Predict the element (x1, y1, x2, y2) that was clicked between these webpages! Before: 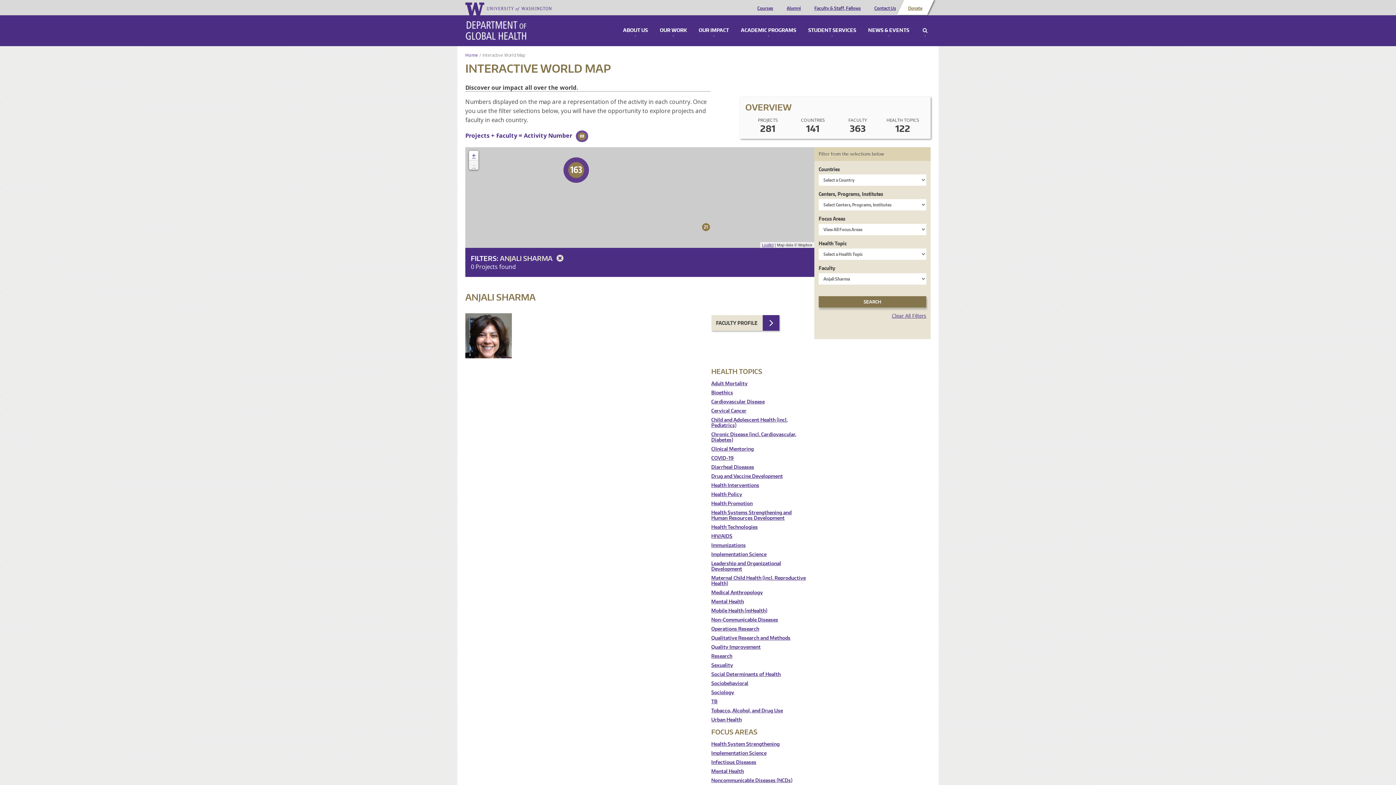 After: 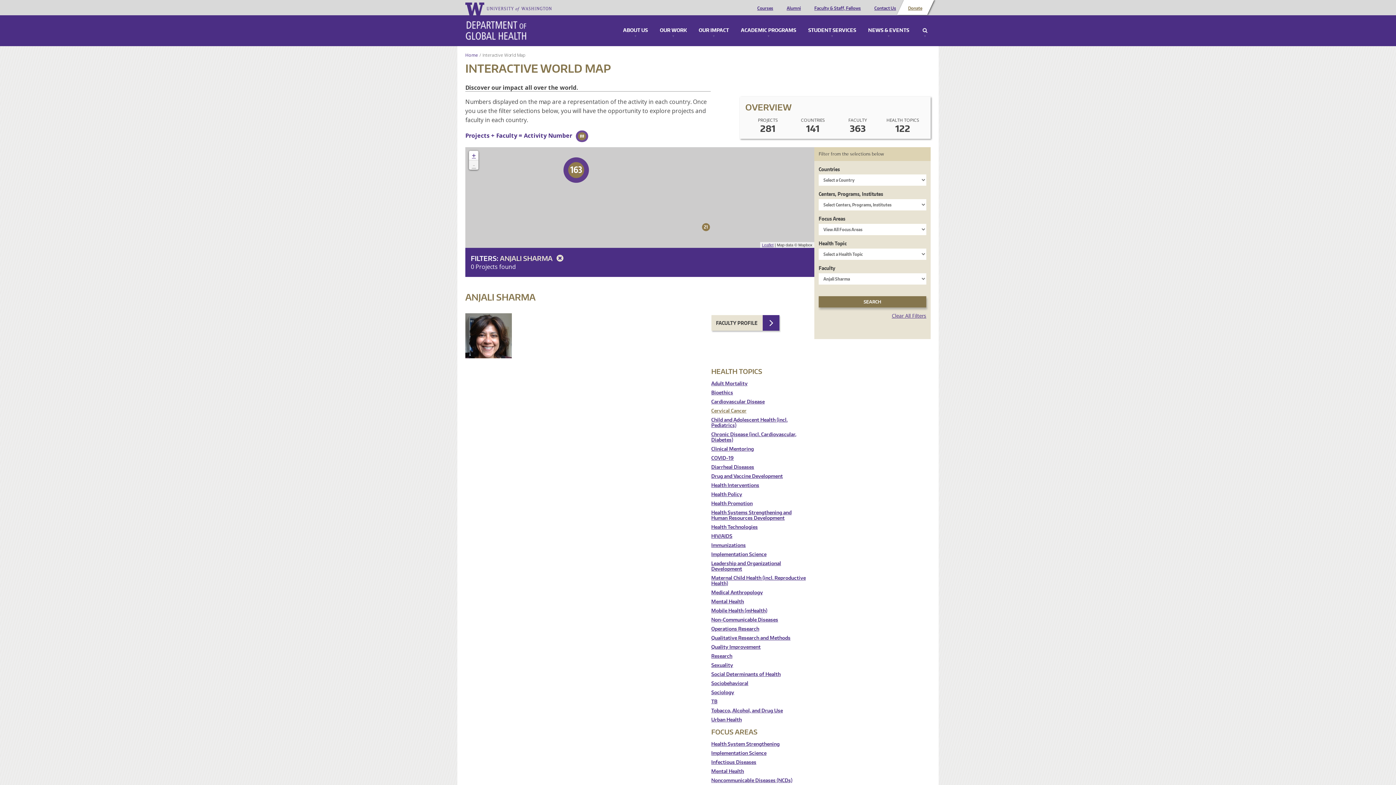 Action: bbox: (711, 408, 809, 413) label: Cervical Cancer